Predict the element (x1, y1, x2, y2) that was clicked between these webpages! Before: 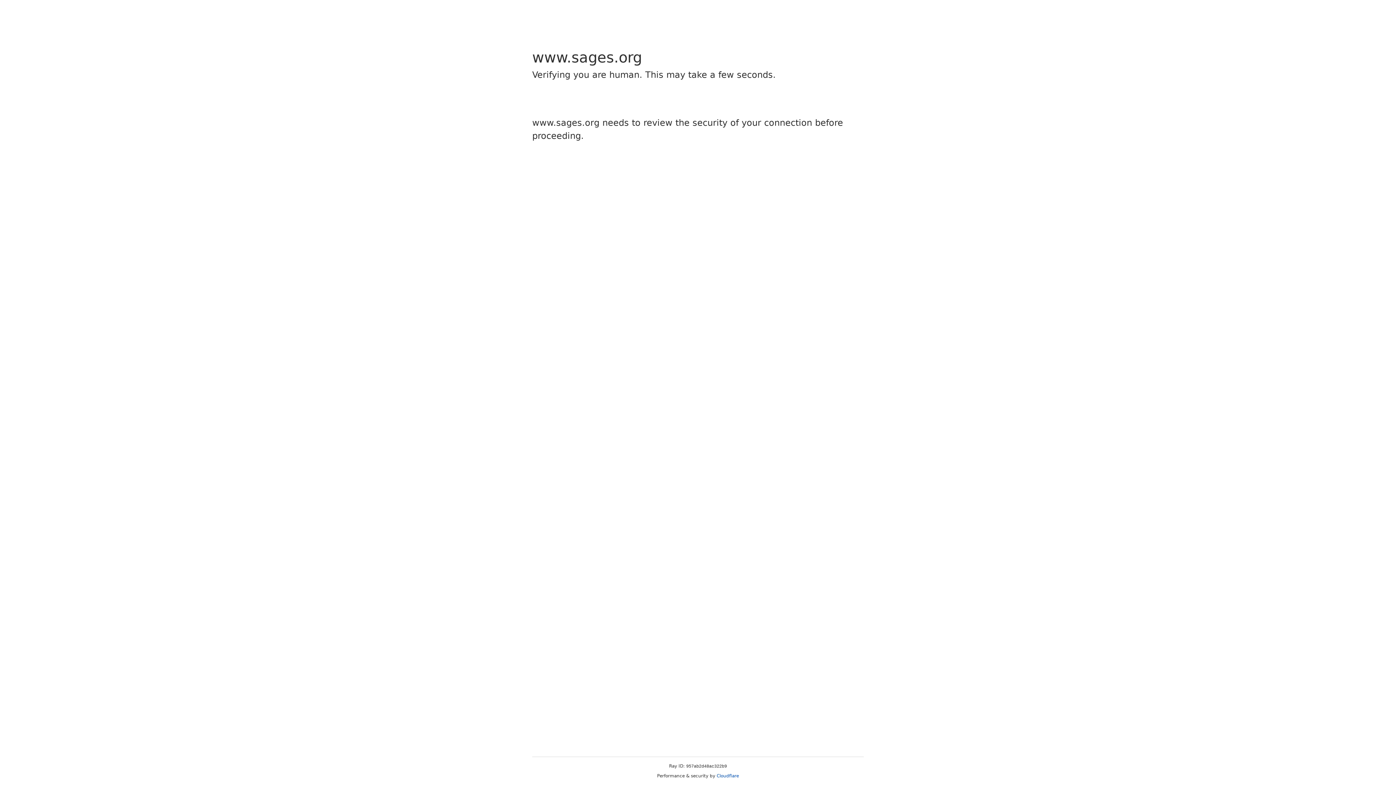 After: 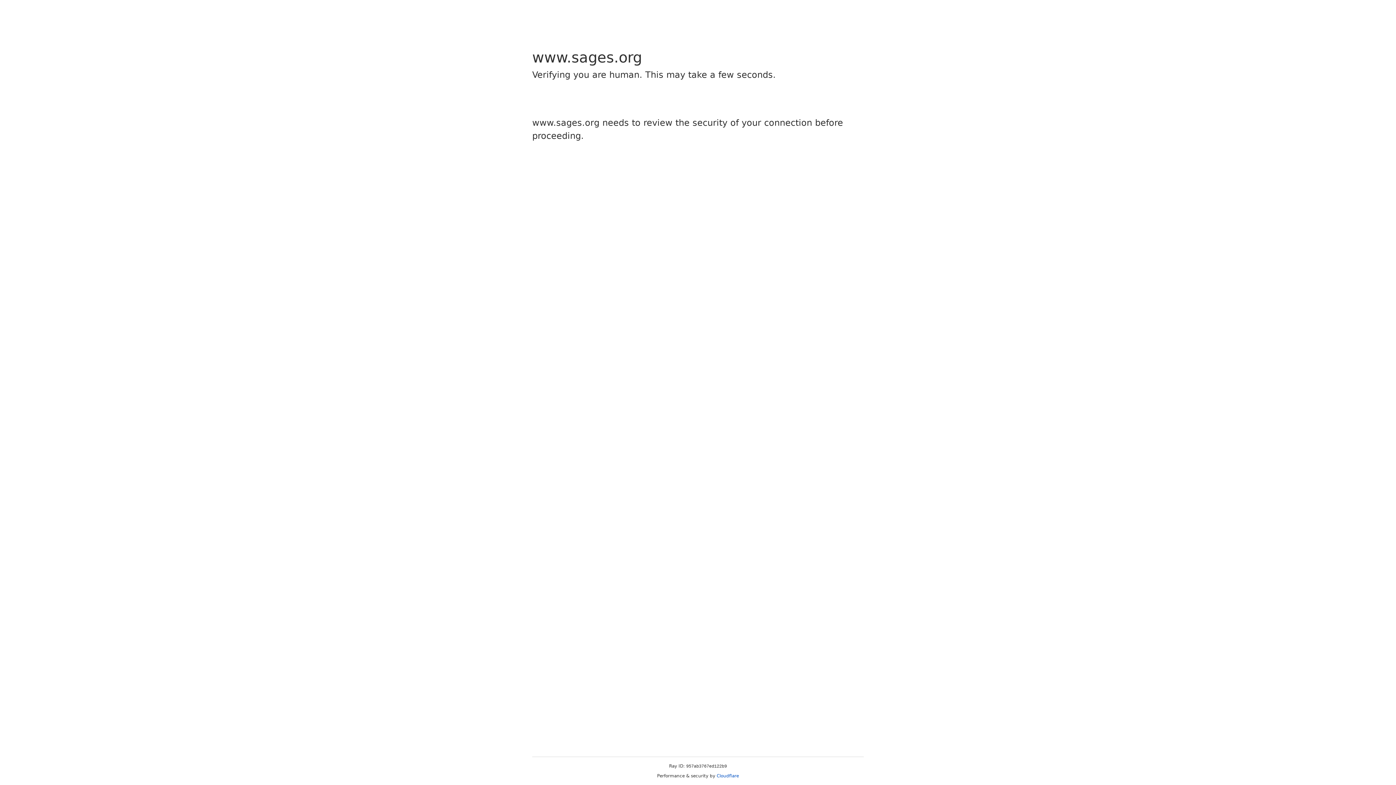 Action: label: Cloudflare bbox: (716, 773, 739, 778)